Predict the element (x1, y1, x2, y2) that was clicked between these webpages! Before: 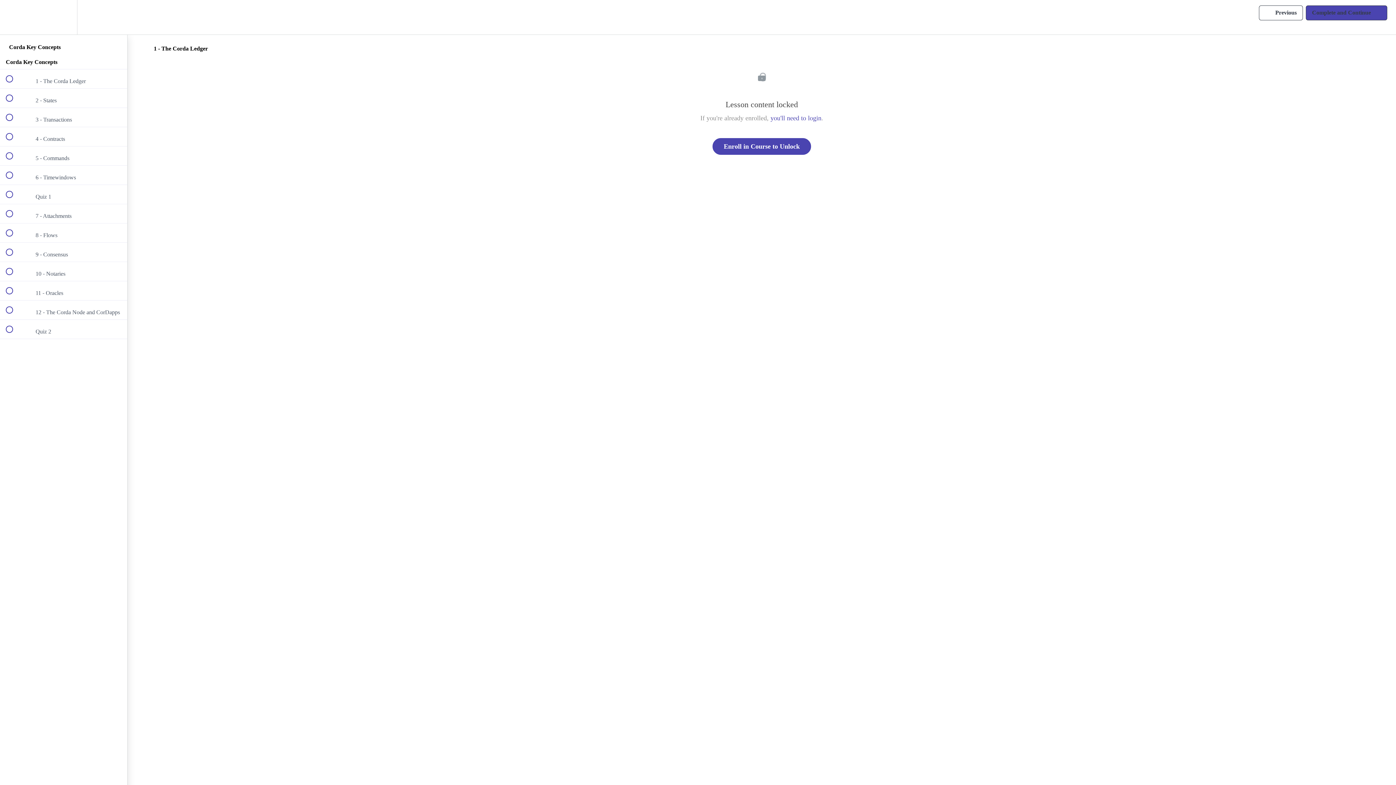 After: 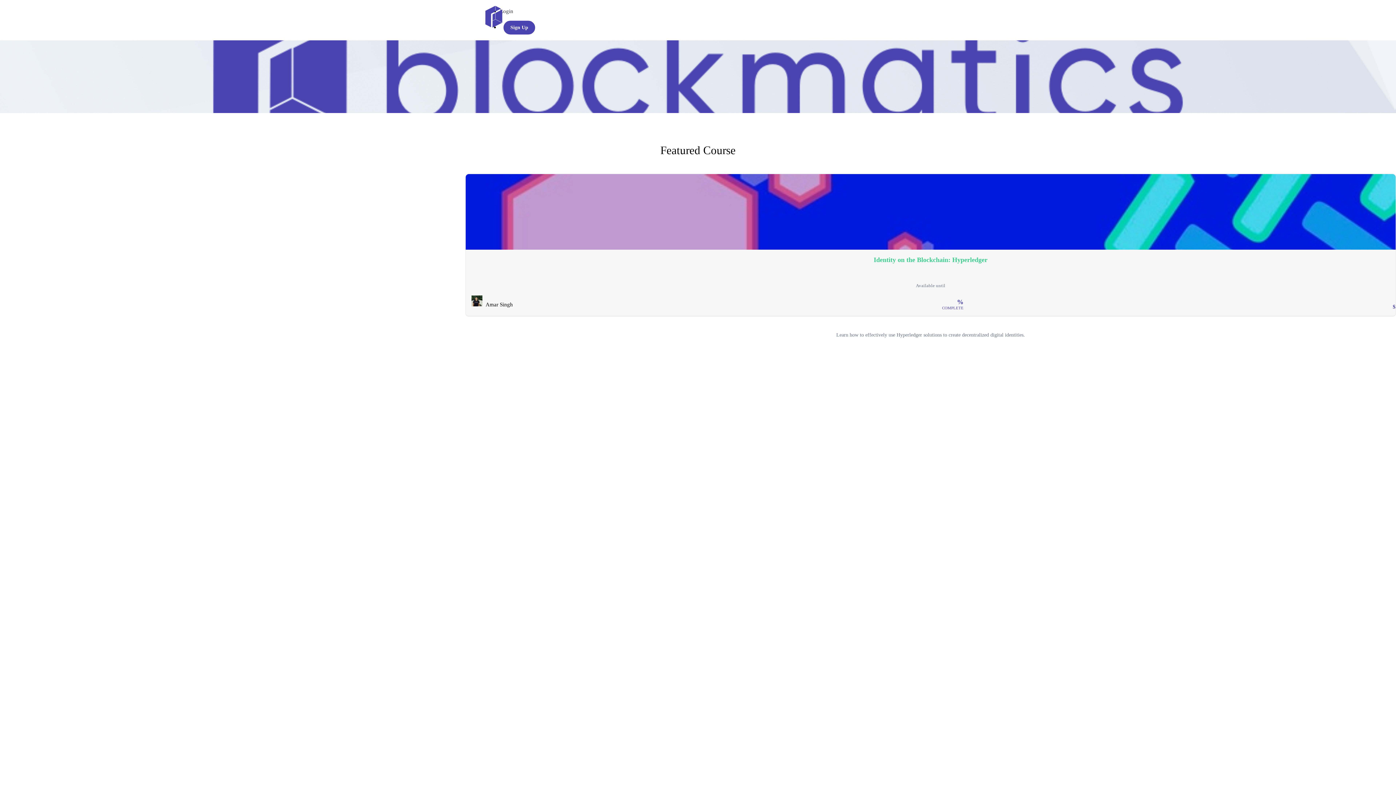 Action: label: Enroll in Course to Unlock bbox: (712, 138, 811, 154)